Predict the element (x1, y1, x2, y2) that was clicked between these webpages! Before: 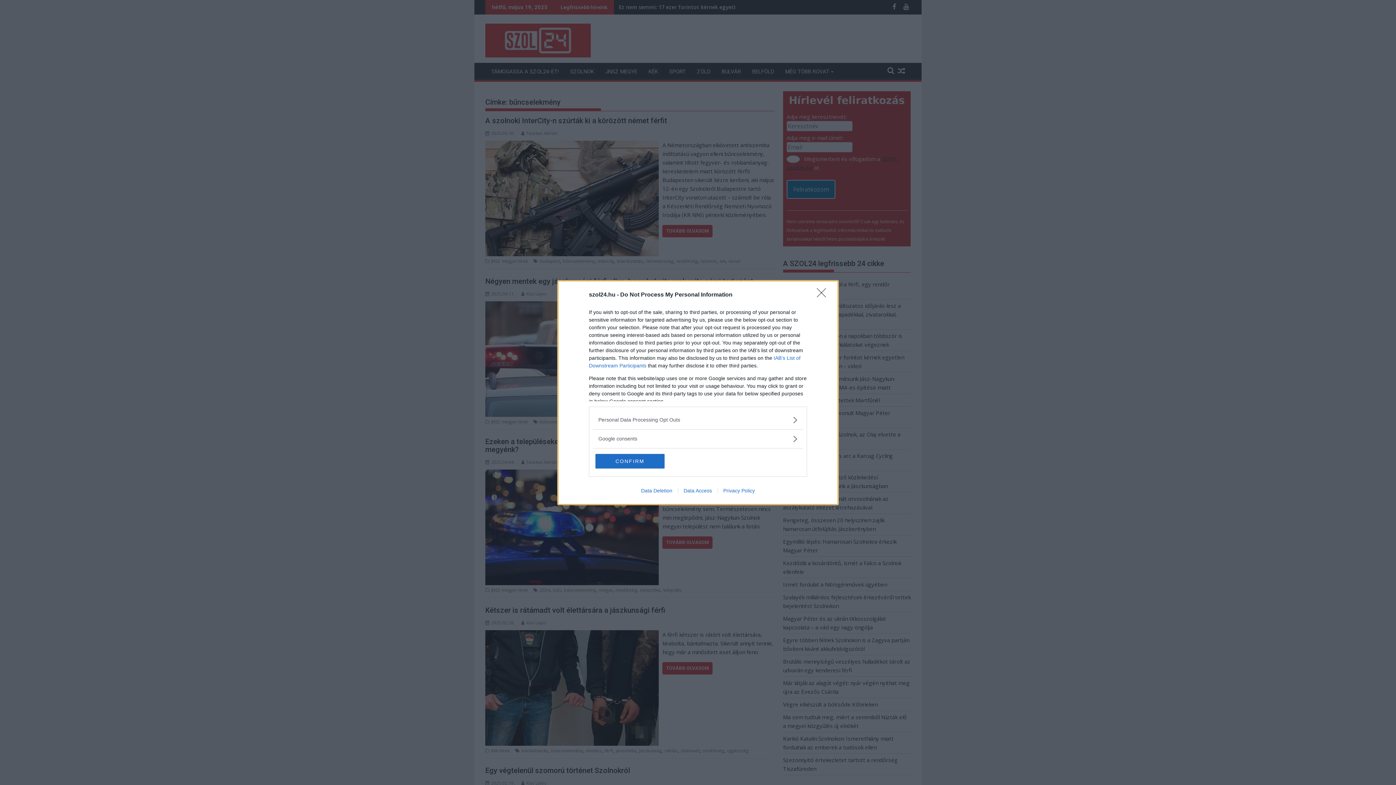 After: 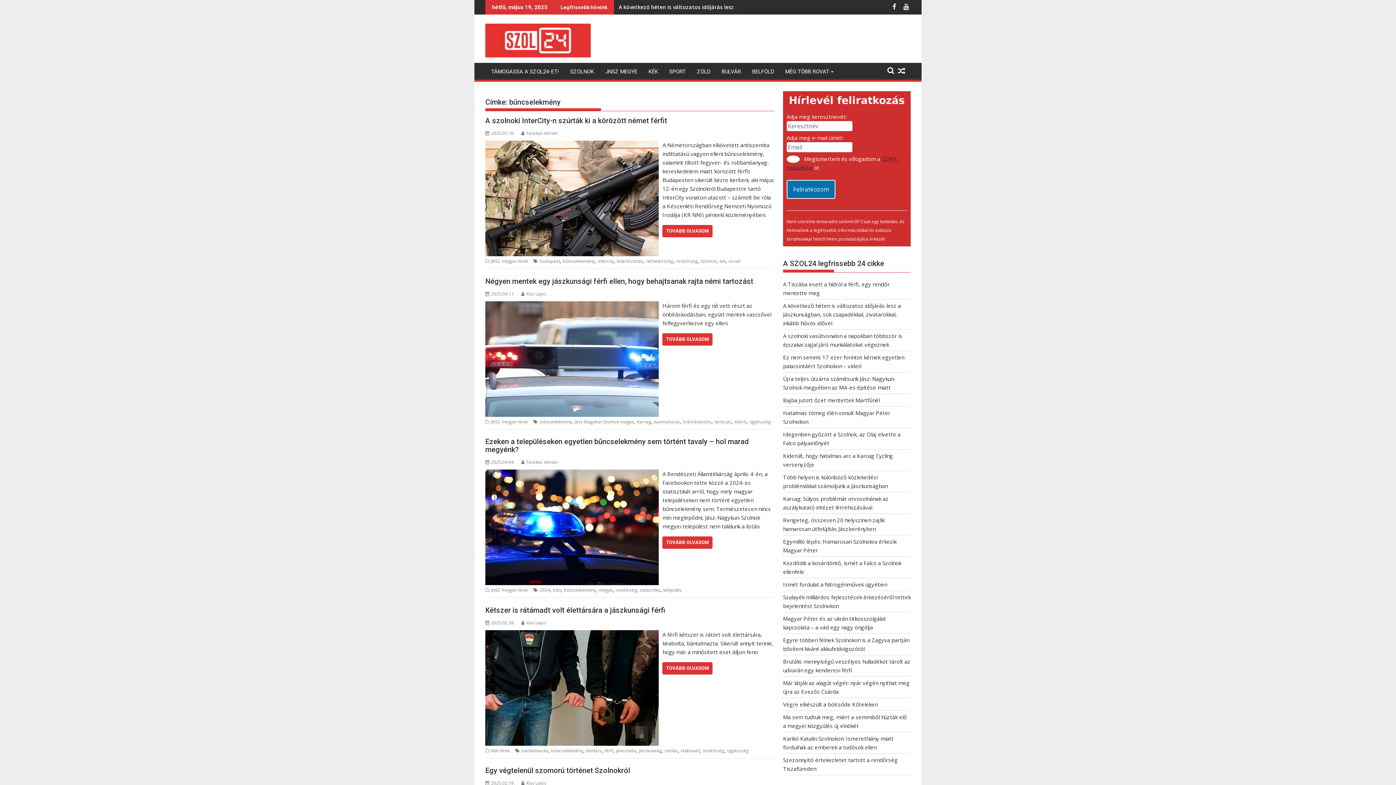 Action: bbox: (817, 288, 830, 302) label: Close